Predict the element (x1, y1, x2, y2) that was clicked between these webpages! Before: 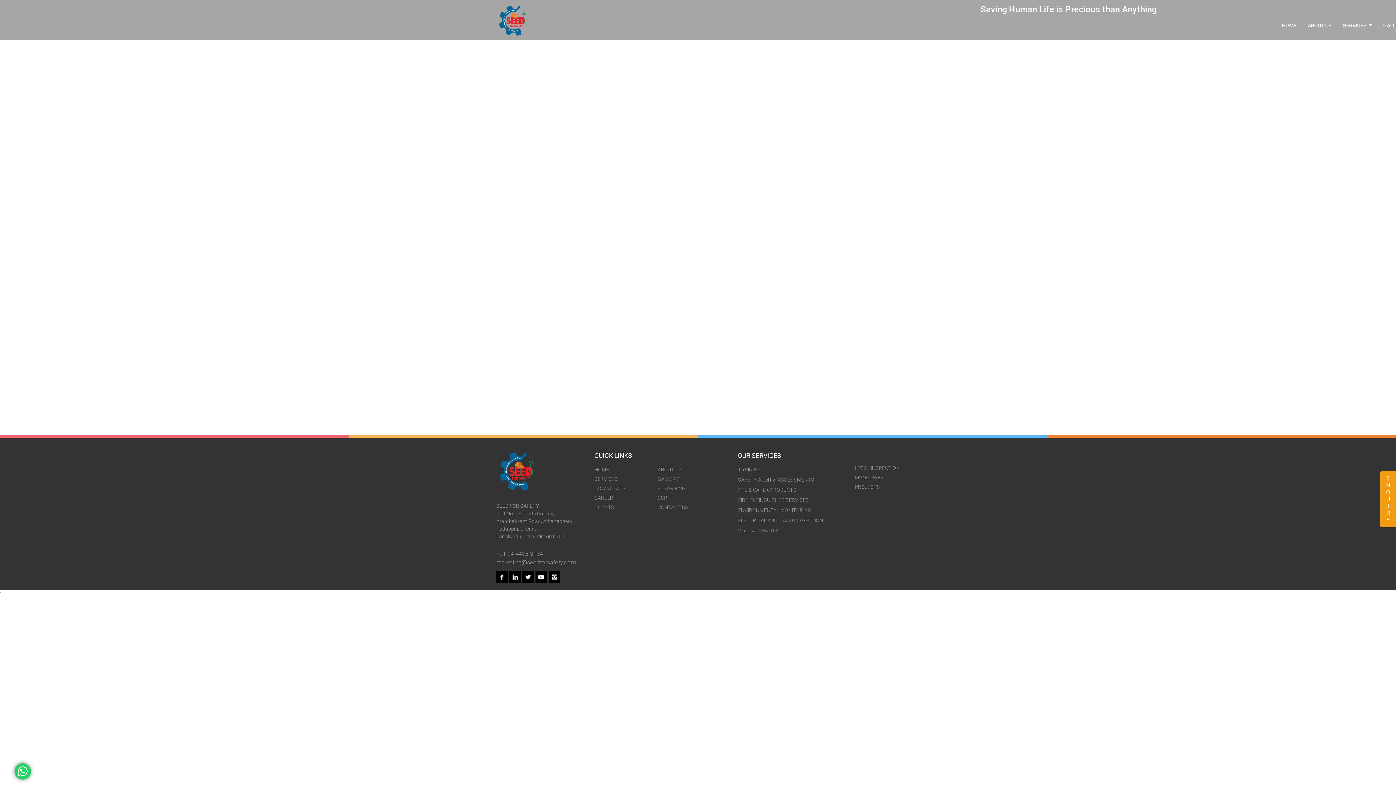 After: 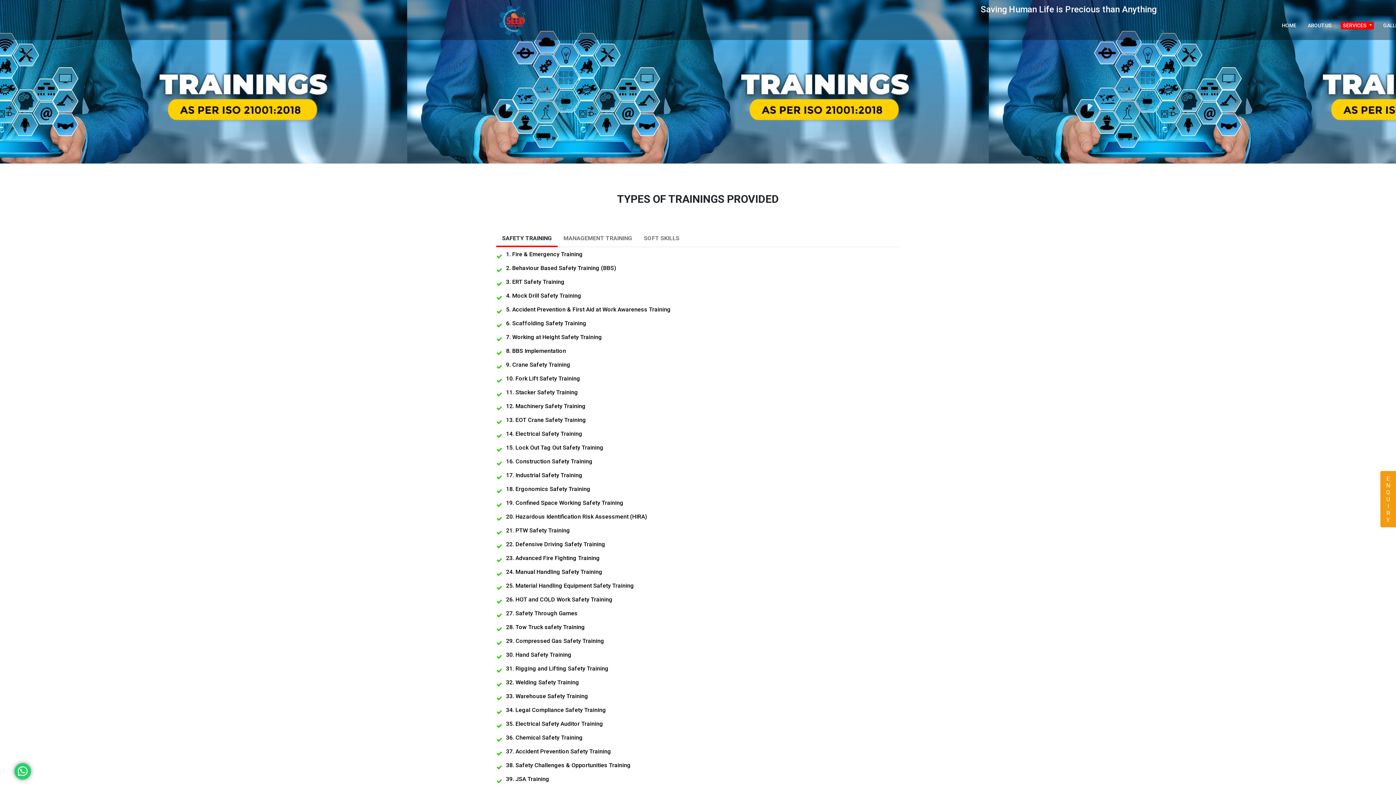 Action: bbox: (738, 466, 761, 472) label: TRAINING